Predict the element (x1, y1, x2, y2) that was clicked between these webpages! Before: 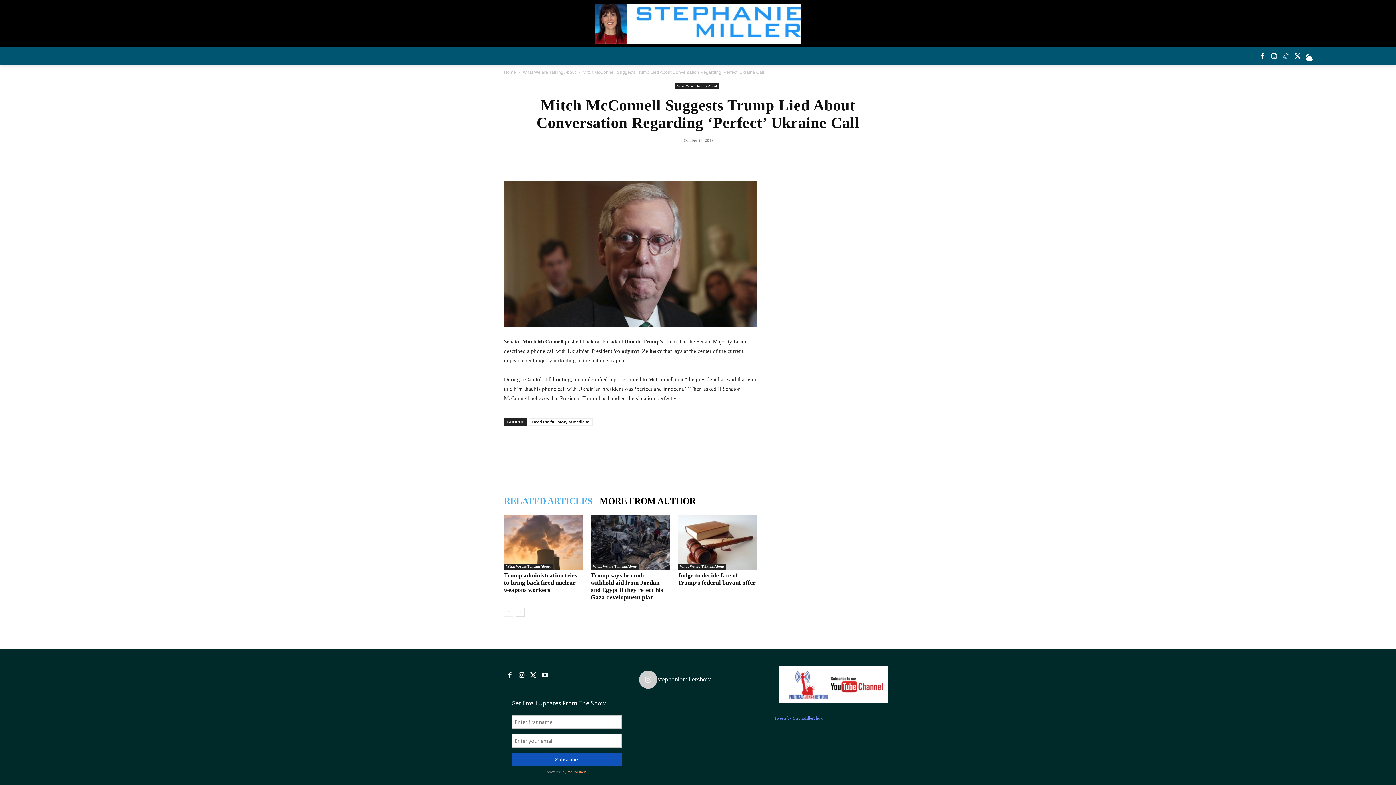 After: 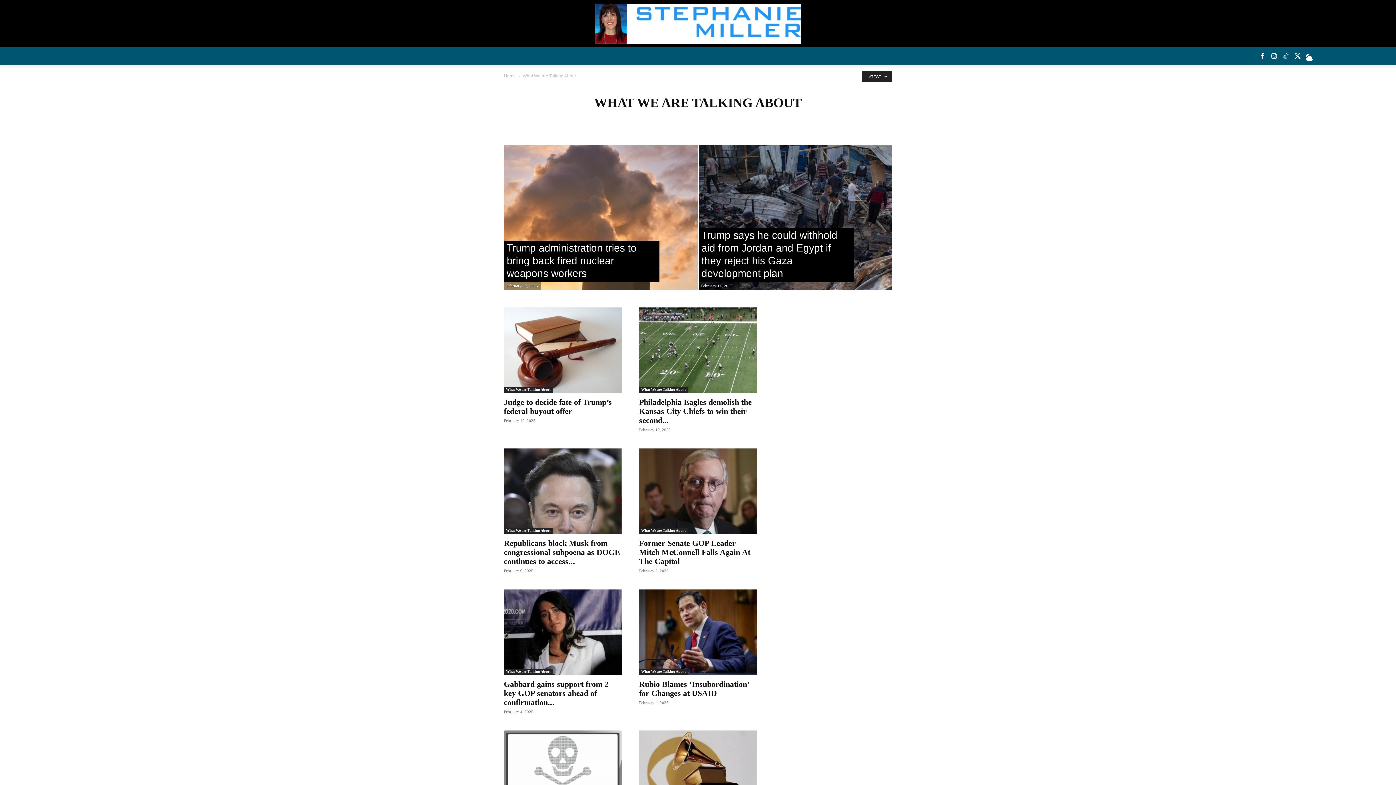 Action: label: What We are Talking About bbox: (504, 564, 552, 570)